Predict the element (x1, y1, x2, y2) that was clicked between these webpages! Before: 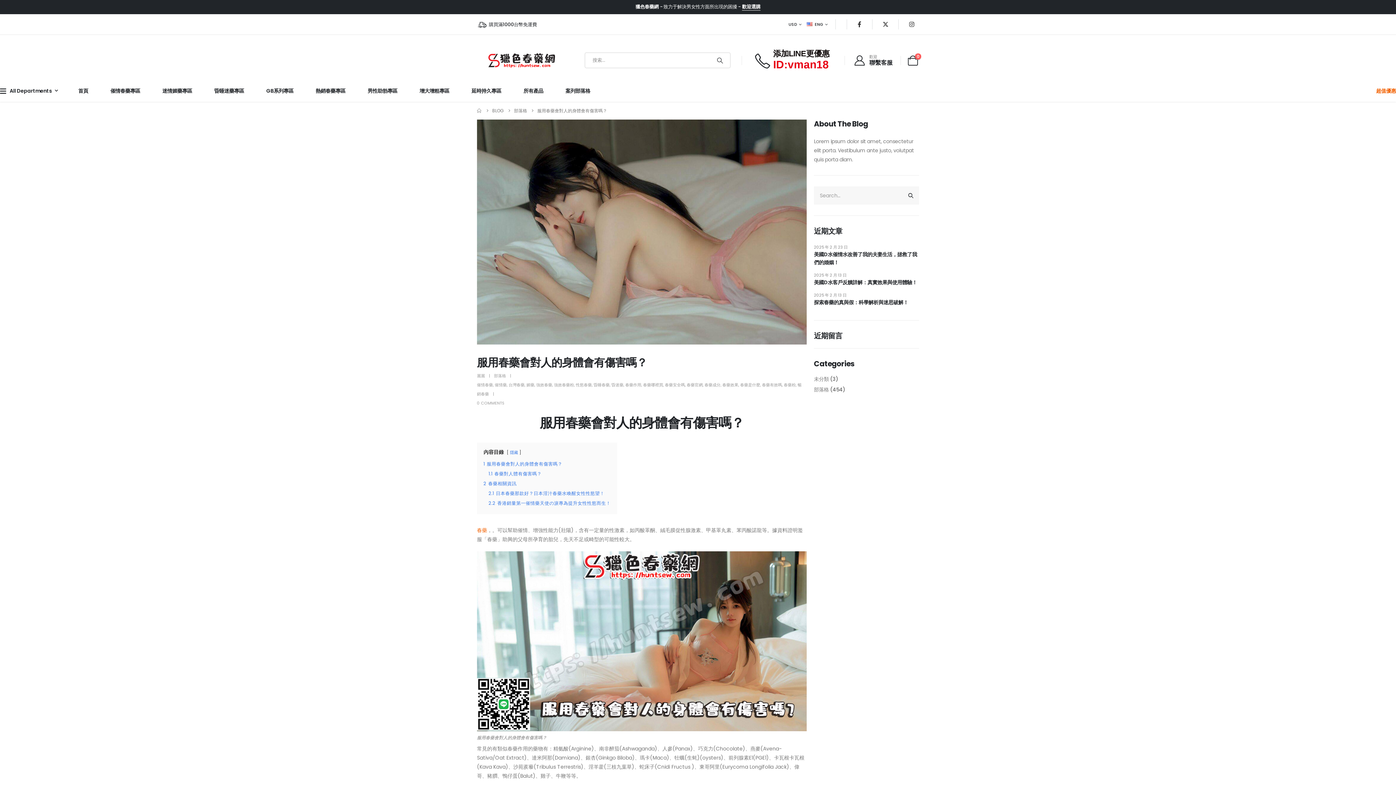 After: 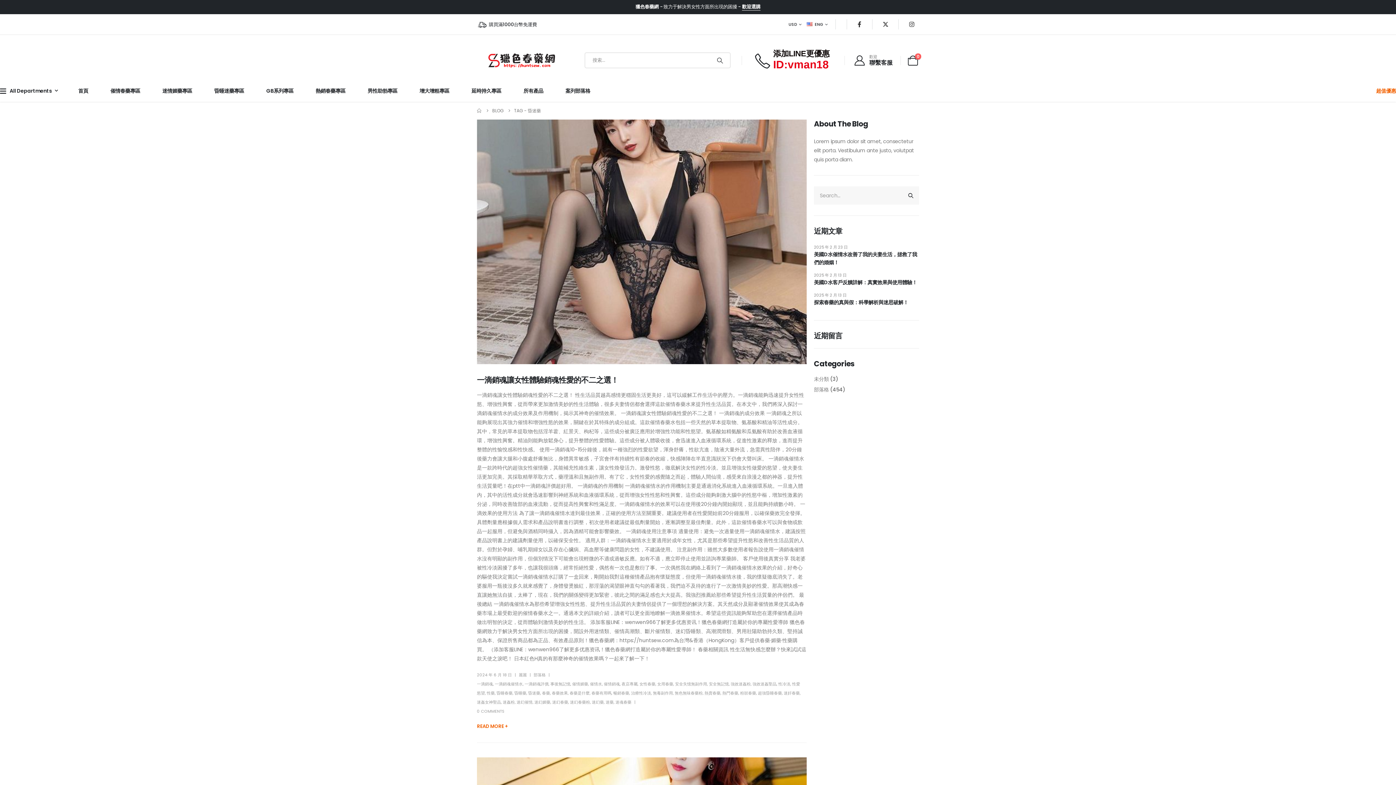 Action: bbox: (611, 382, 623, 388) label: 昏迷藥